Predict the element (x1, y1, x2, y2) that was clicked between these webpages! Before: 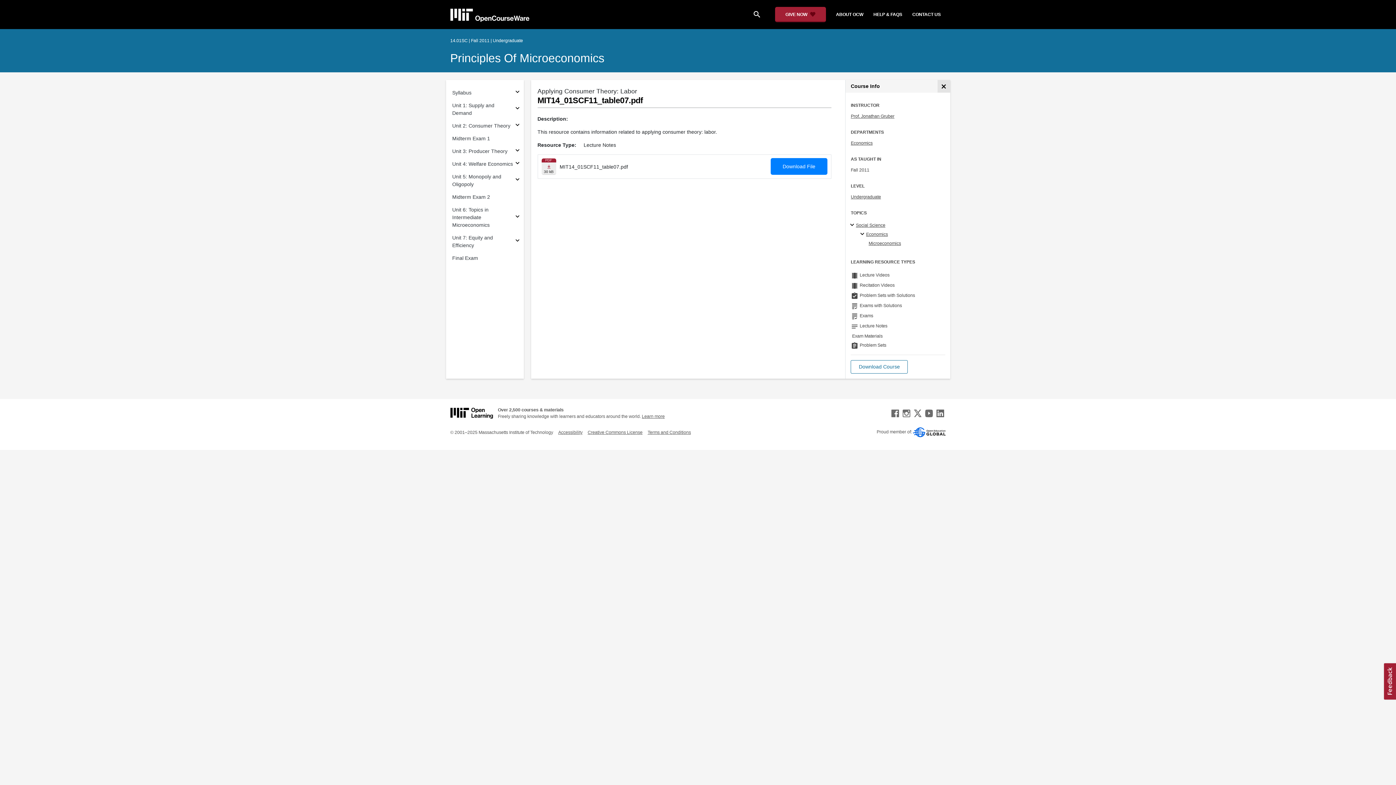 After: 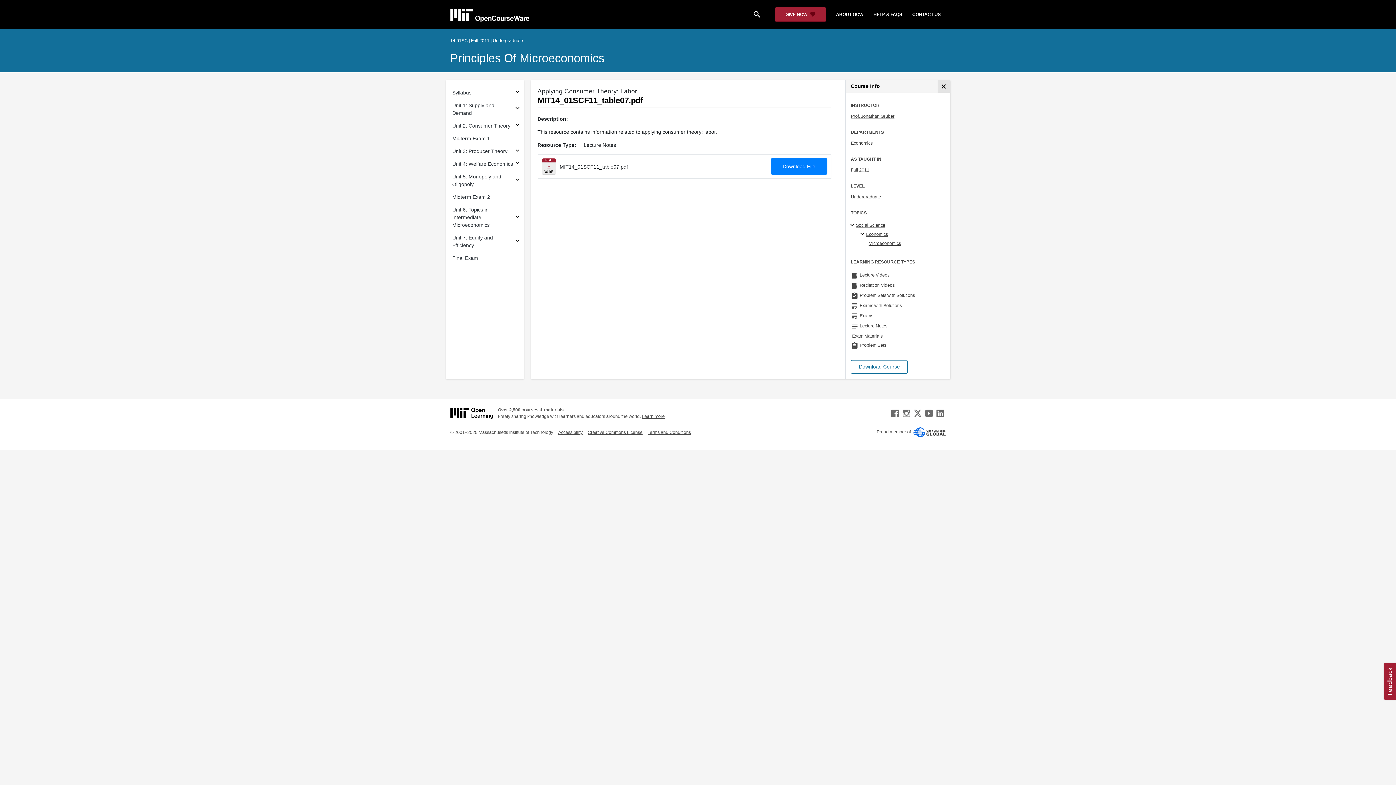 Action: bbox: (513, 87, 521, 97) label: Subsections for Syllabus